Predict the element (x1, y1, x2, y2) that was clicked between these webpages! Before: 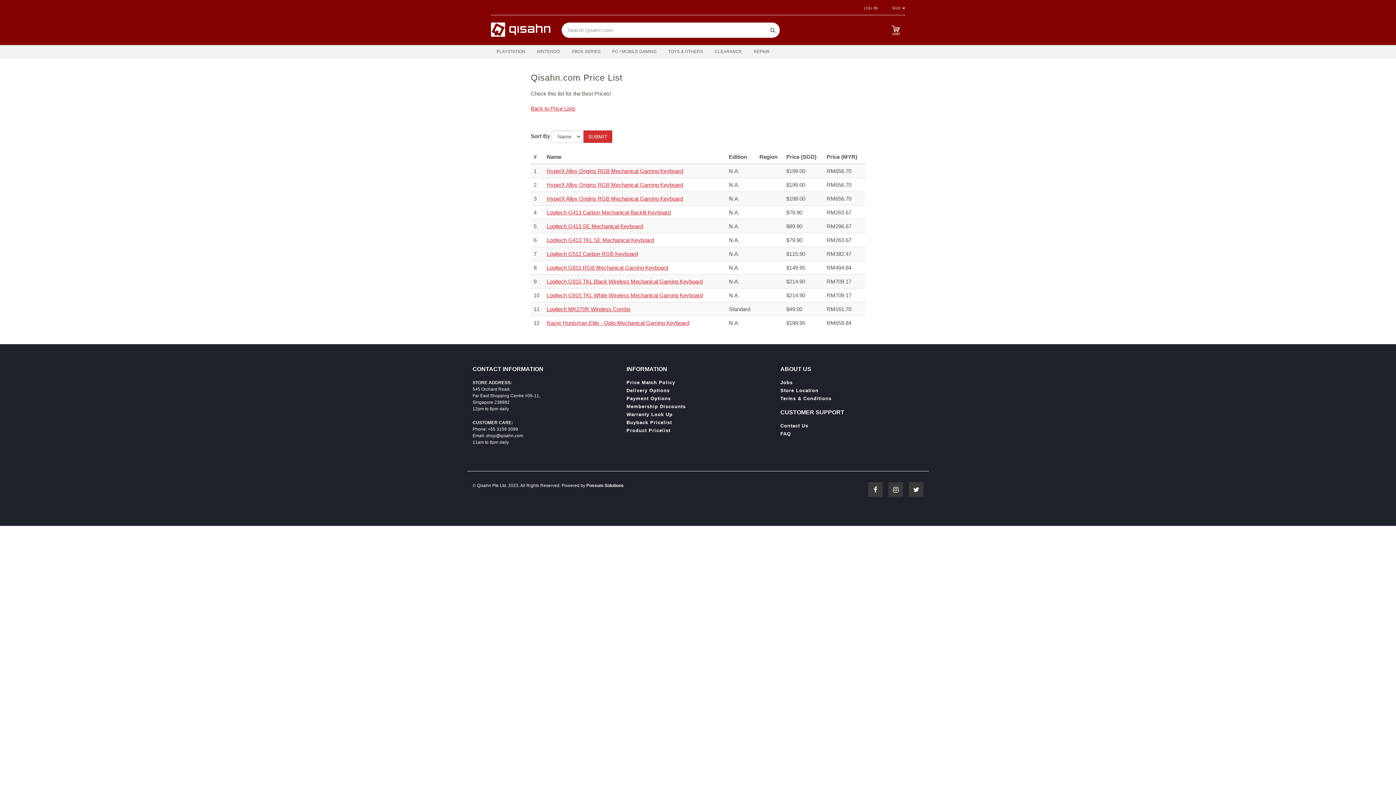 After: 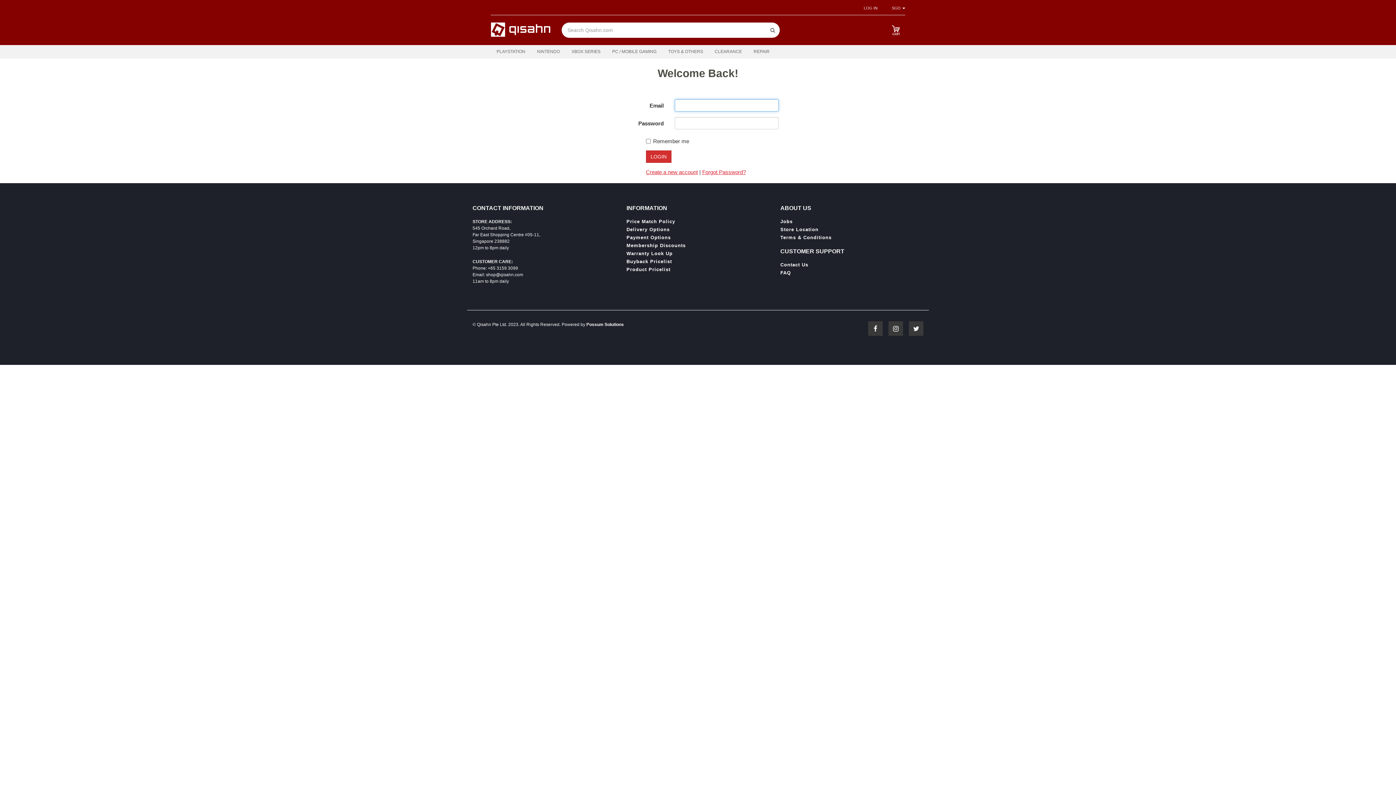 Action: bbox: (864, 5, 877, 10) label: LOG IN